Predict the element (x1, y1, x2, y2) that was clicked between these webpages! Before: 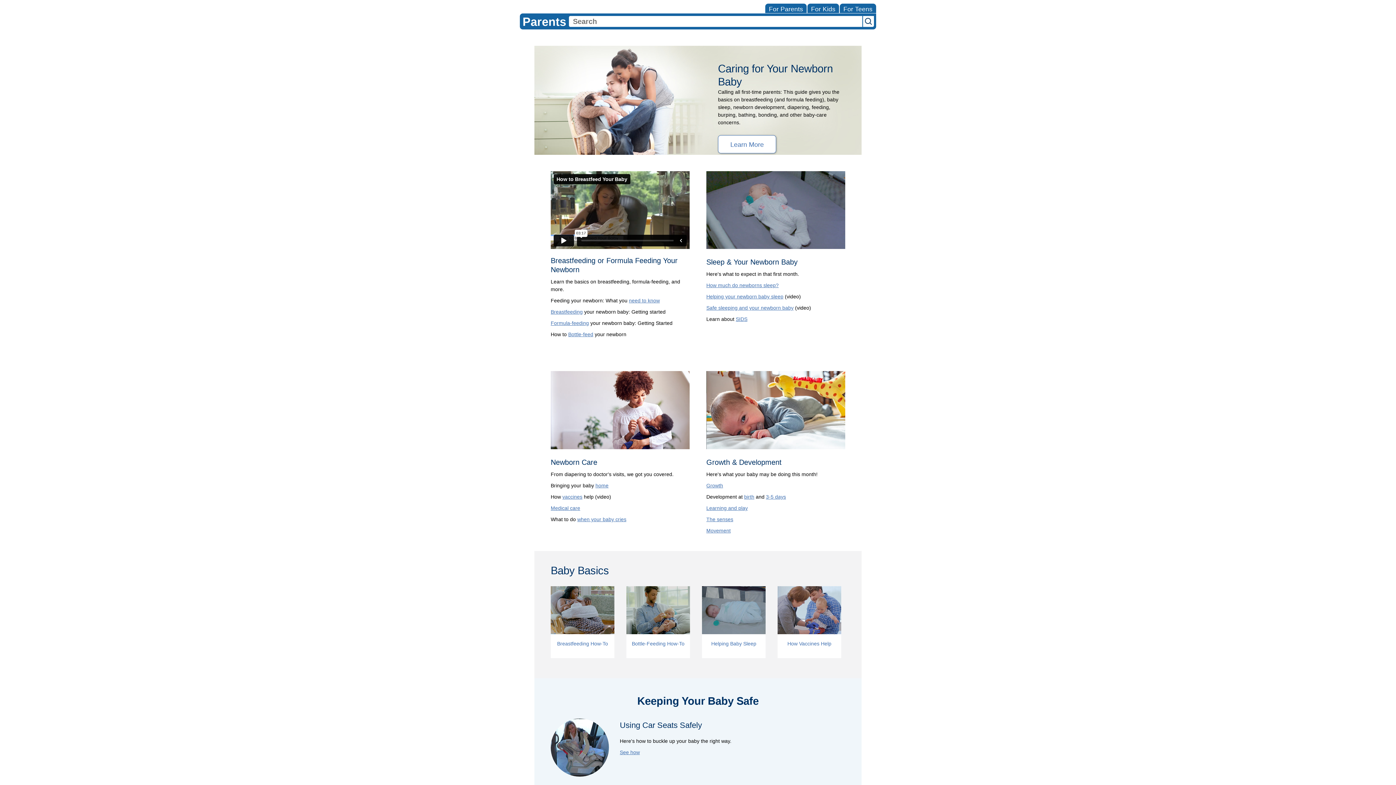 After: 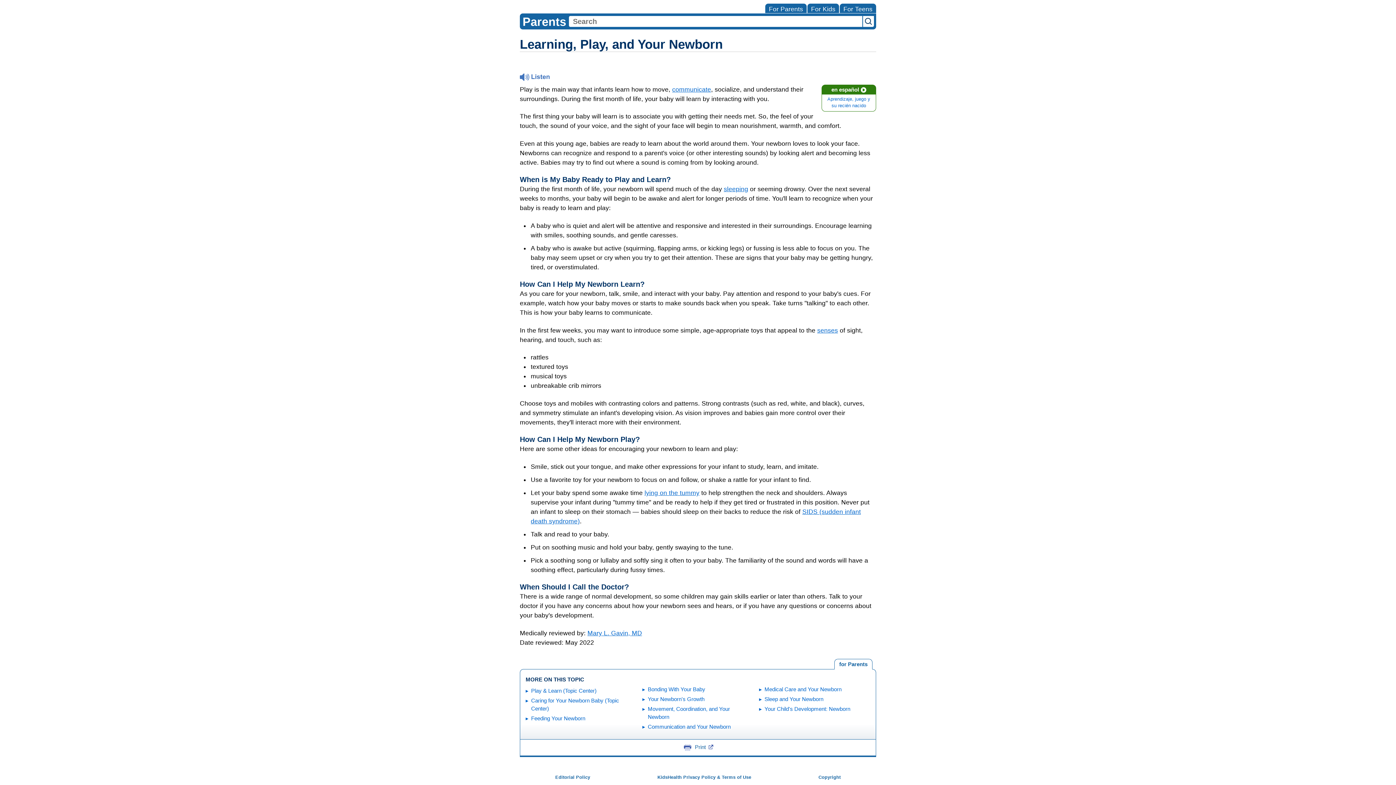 Action: label: Learning and play bbox: (706, 505, 748, 511)